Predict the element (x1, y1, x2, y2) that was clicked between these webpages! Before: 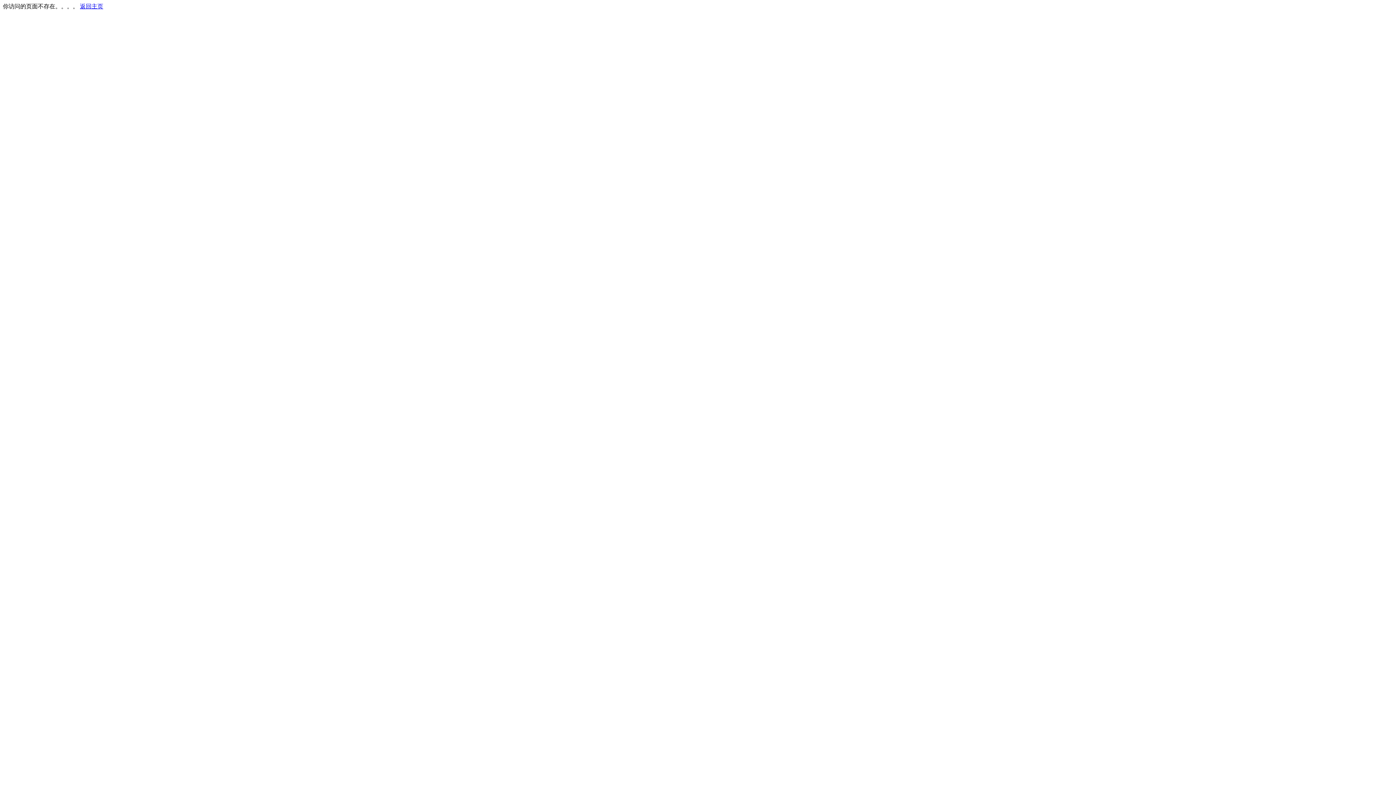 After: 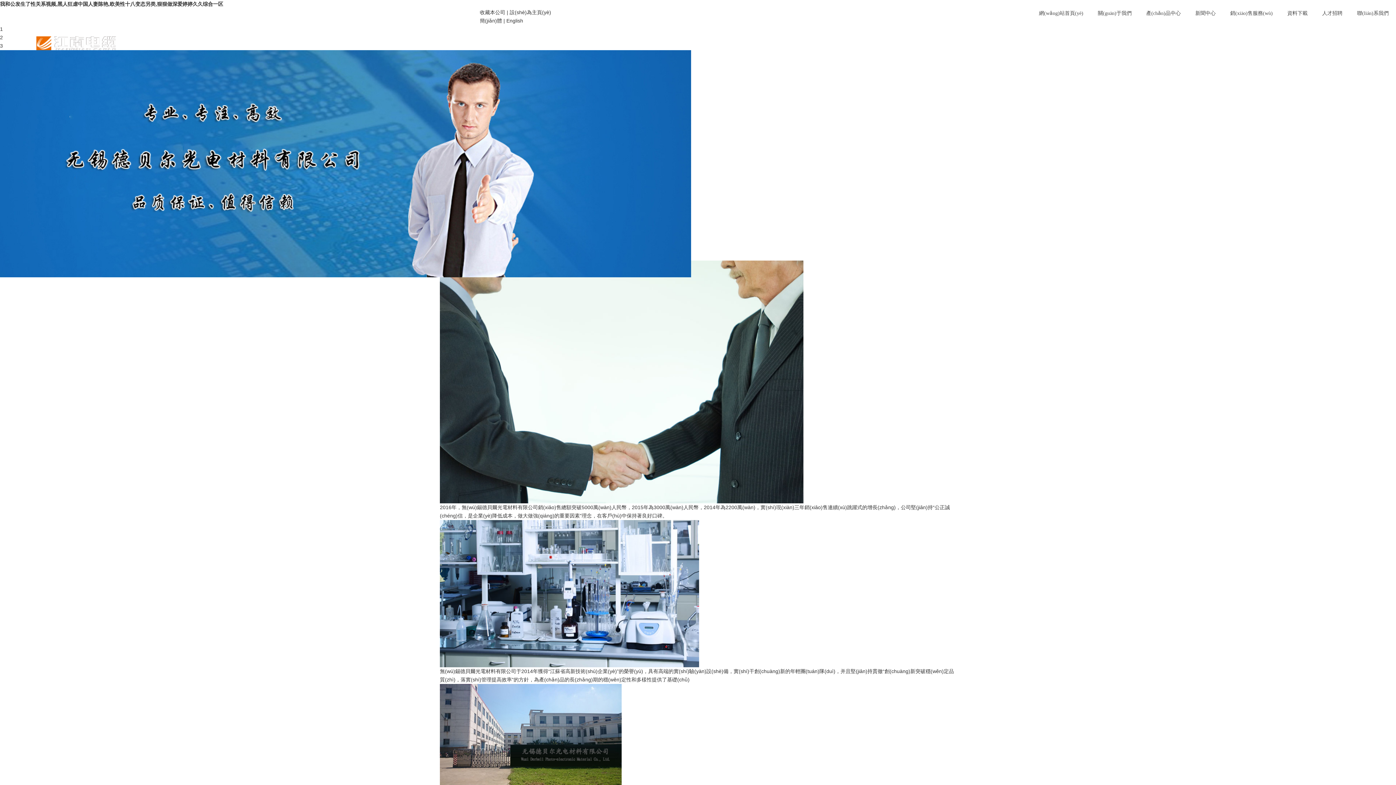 Action: label: 返回主页 bbox: (80, 3, 103, 9)